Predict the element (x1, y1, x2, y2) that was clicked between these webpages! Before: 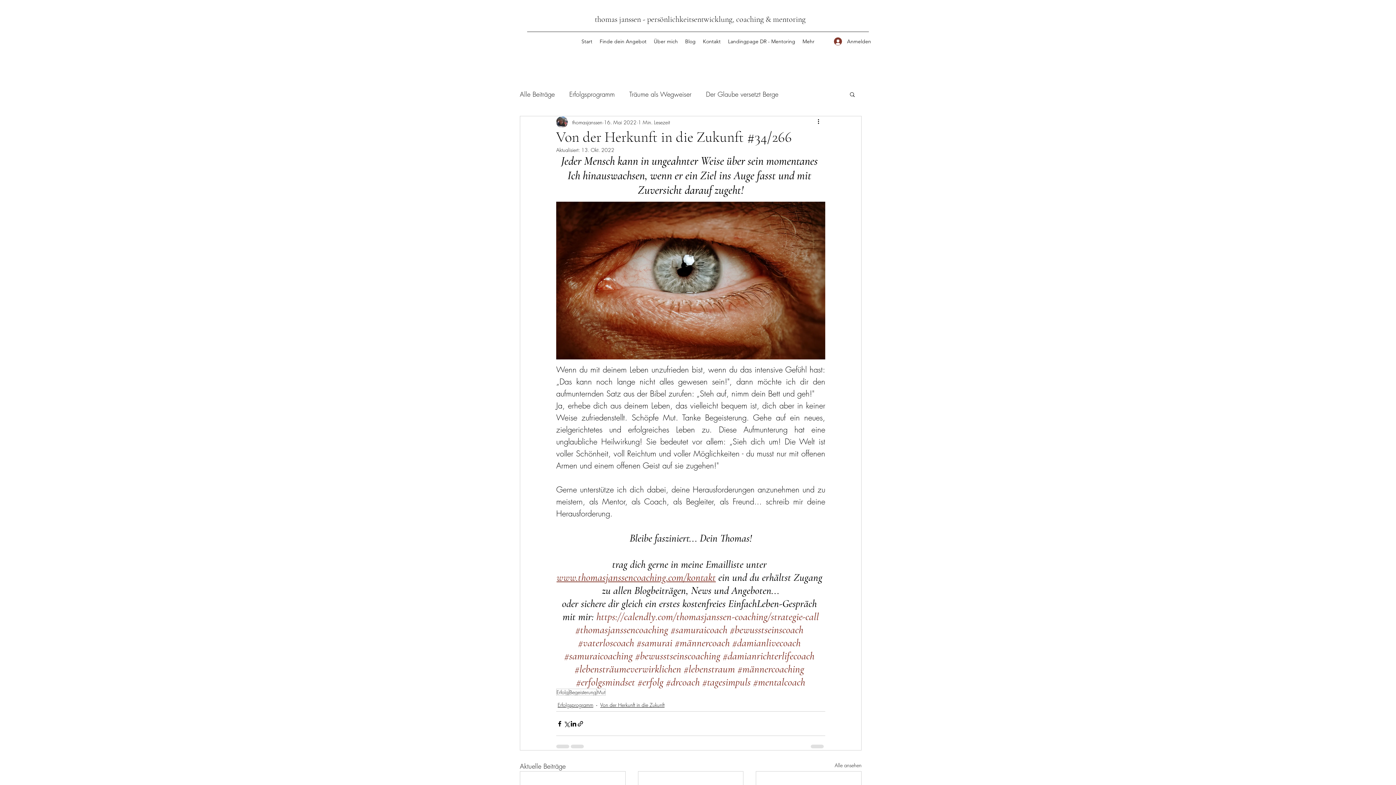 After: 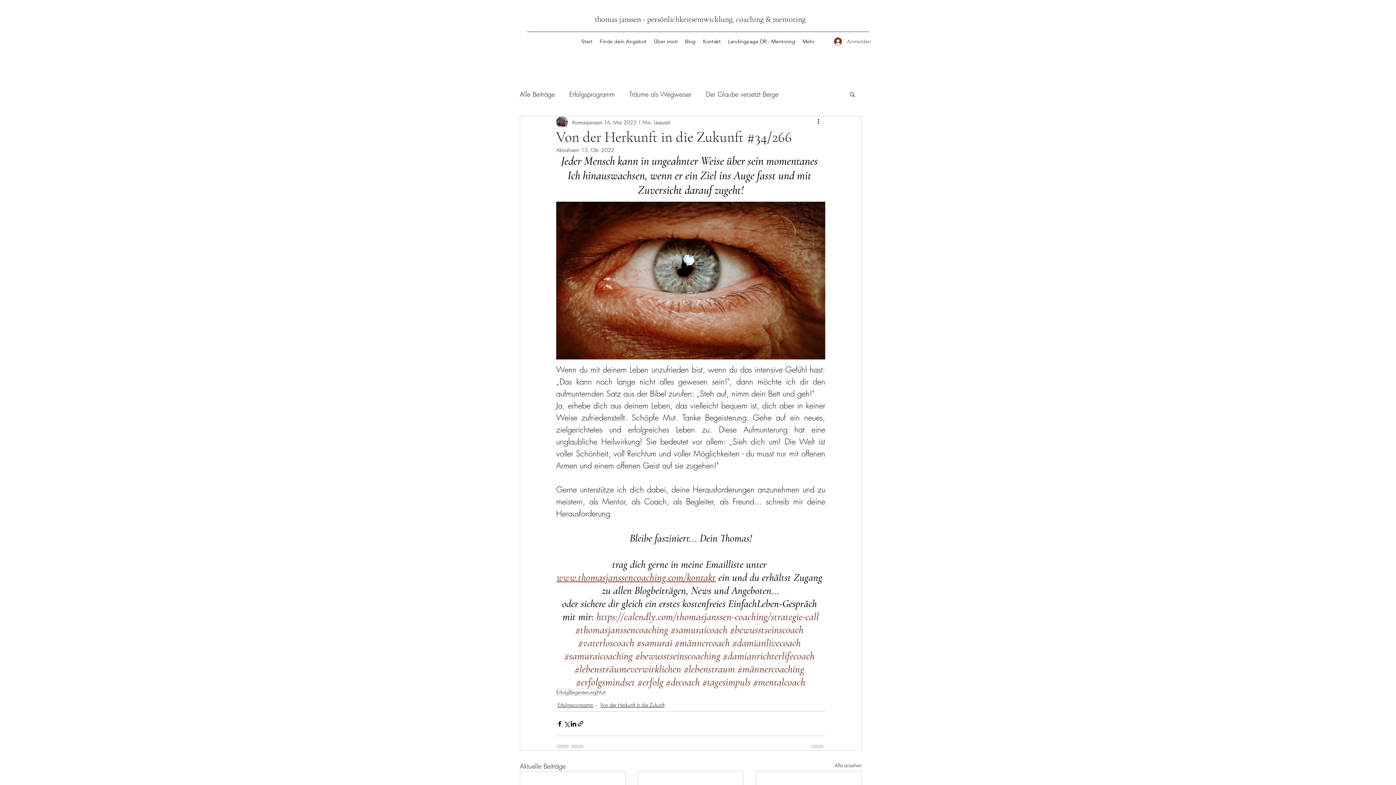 Action: bbox: (829, 34, 869, 48) label: Anmelden